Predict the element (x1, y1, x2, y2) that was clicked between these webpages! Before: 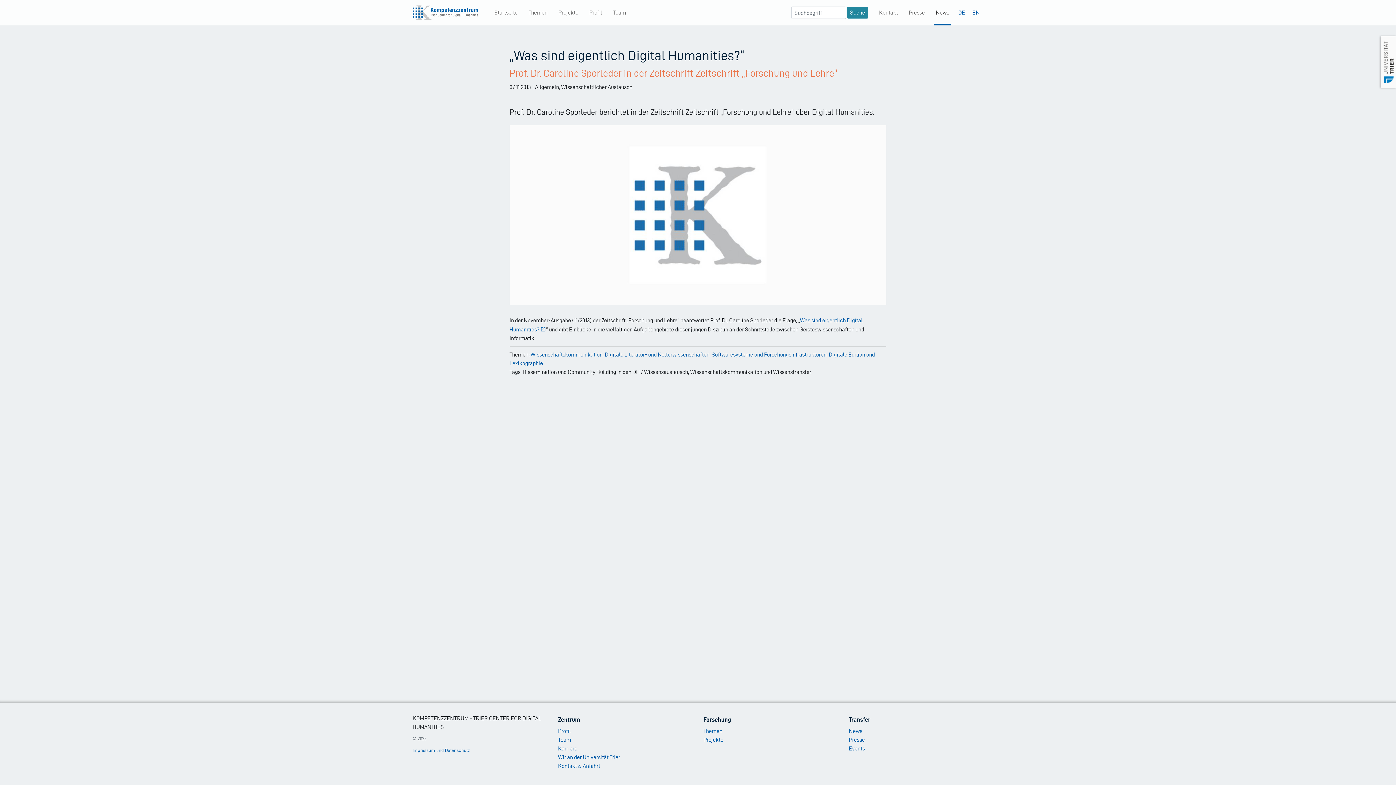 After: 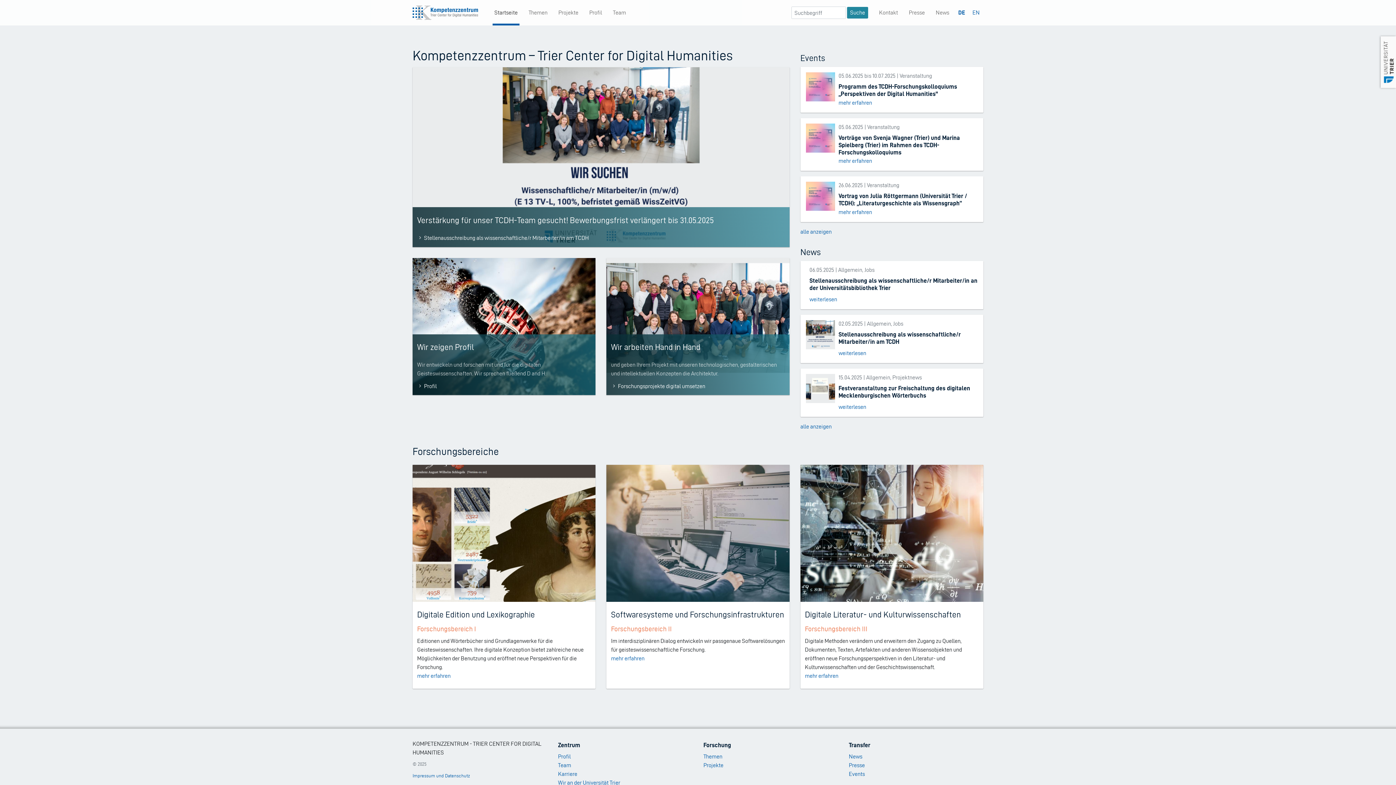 Action: bbox: (492, 6, 519, 18) label: Startseite